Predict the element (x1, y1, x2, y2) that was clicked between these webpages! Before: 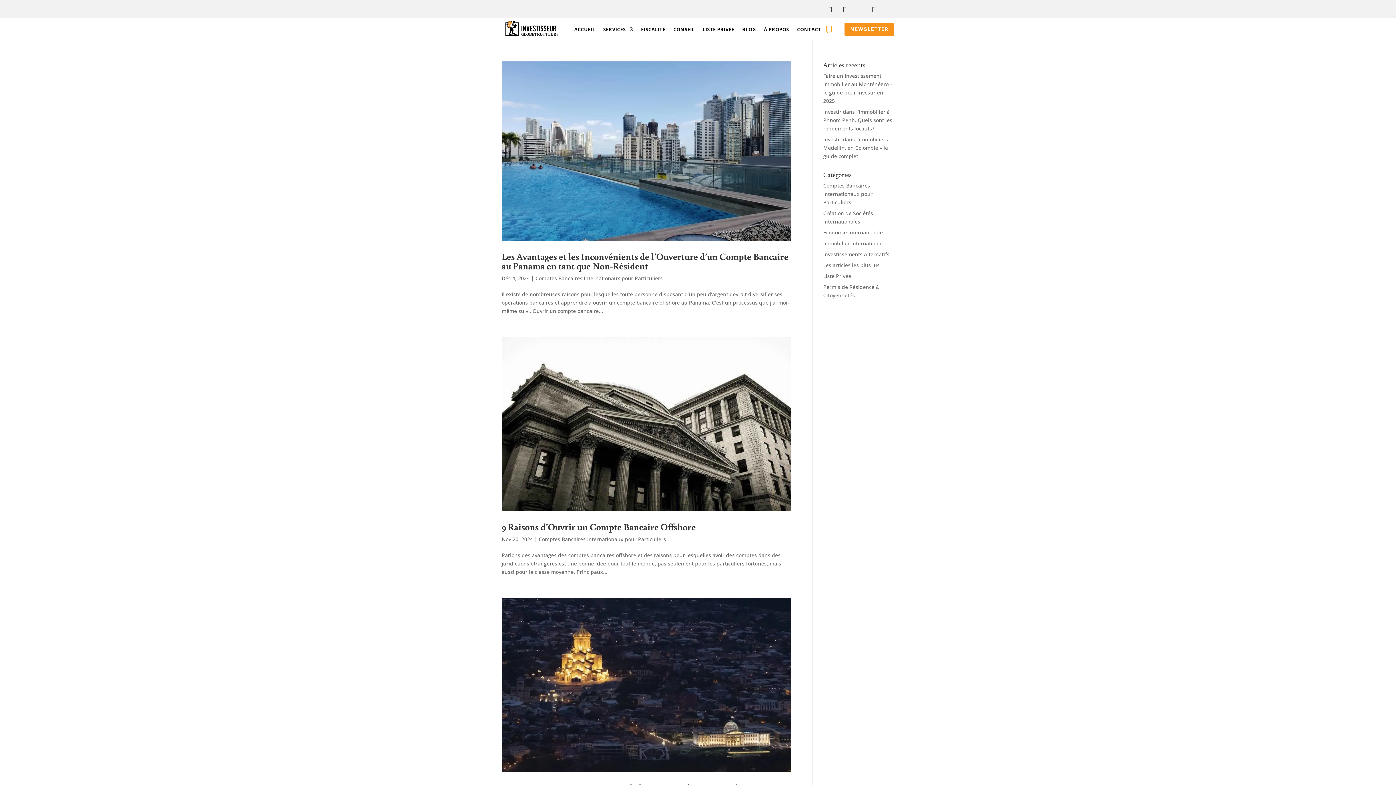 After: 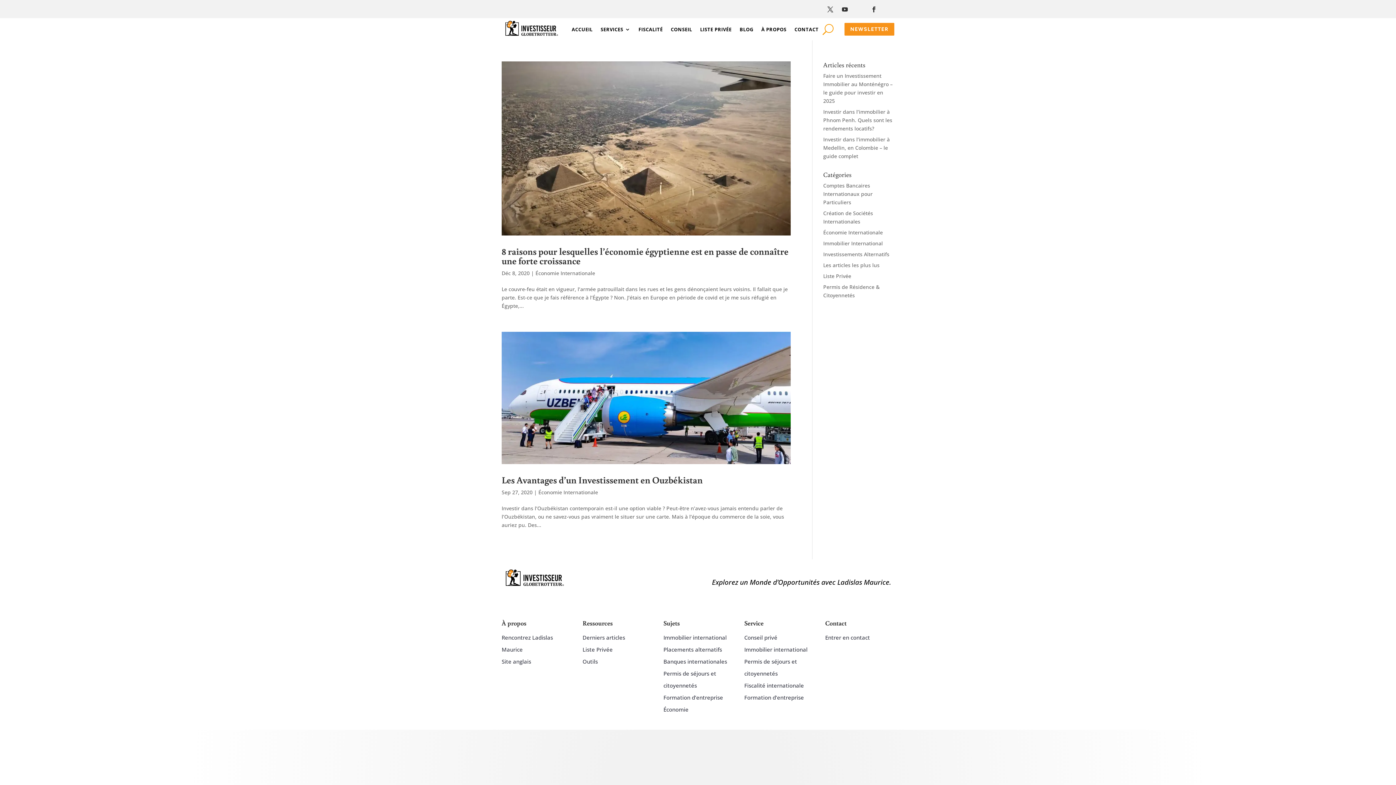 Action: label: Économie Internationale bbox: (823, 229, 883, 236)